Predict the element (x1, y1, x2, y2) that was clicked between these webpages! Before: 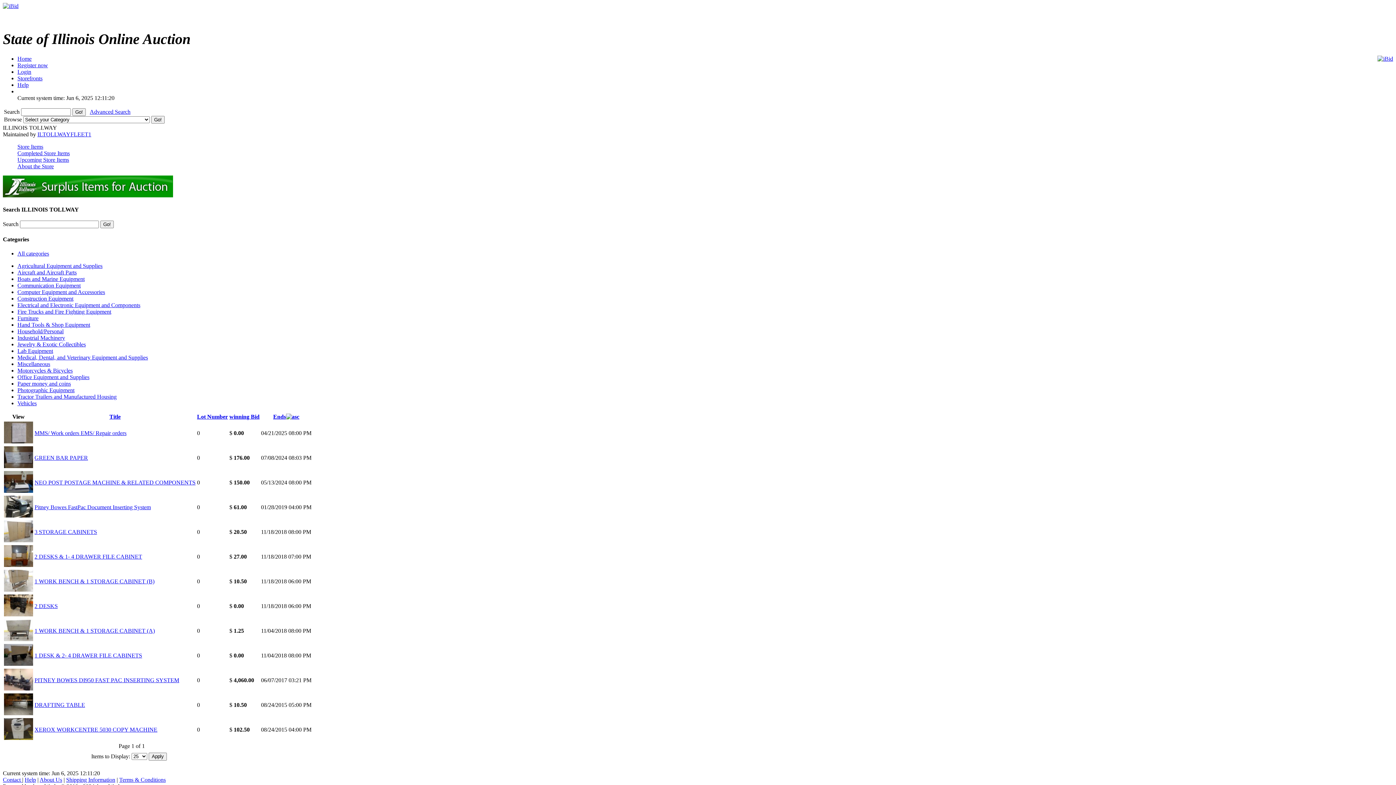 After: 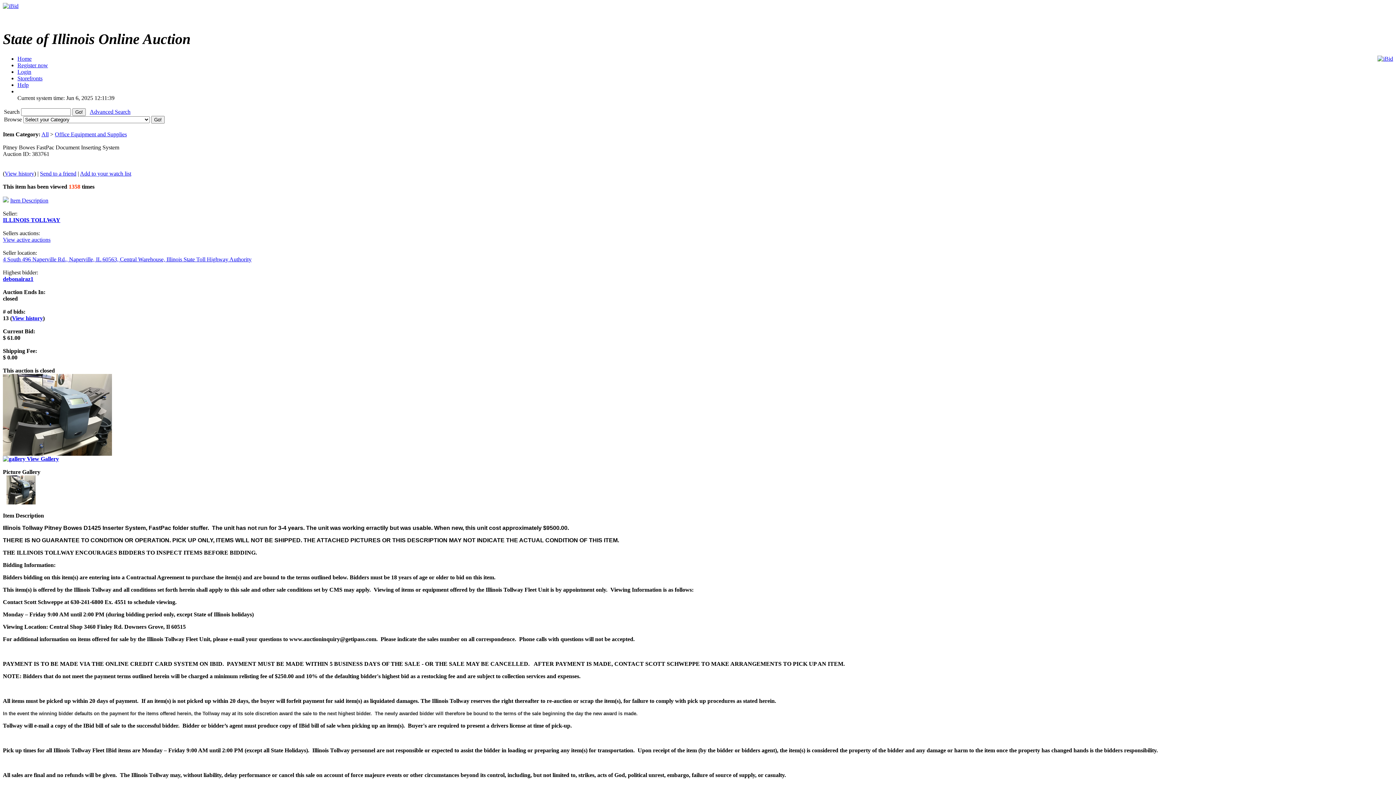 Action: bbox: (4, 512, 33, 518)